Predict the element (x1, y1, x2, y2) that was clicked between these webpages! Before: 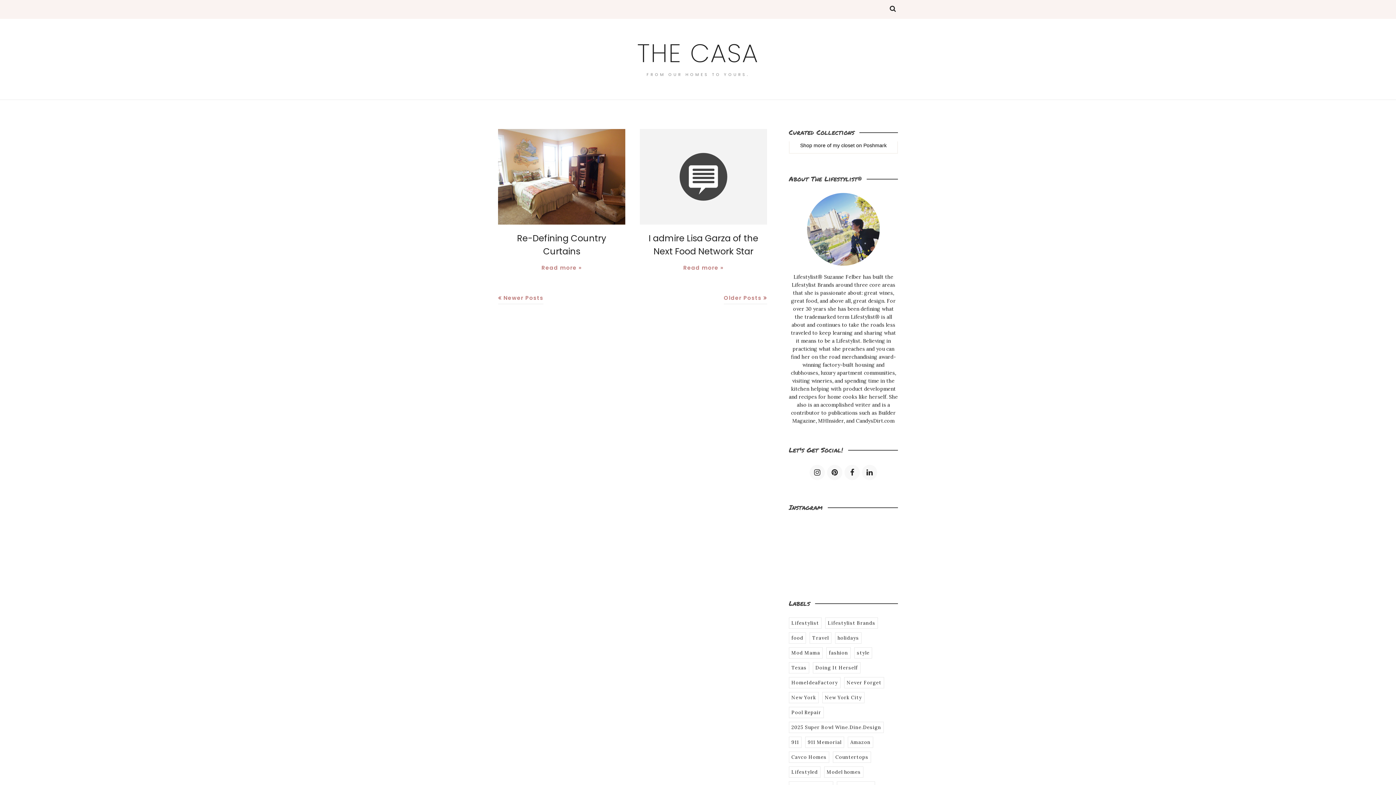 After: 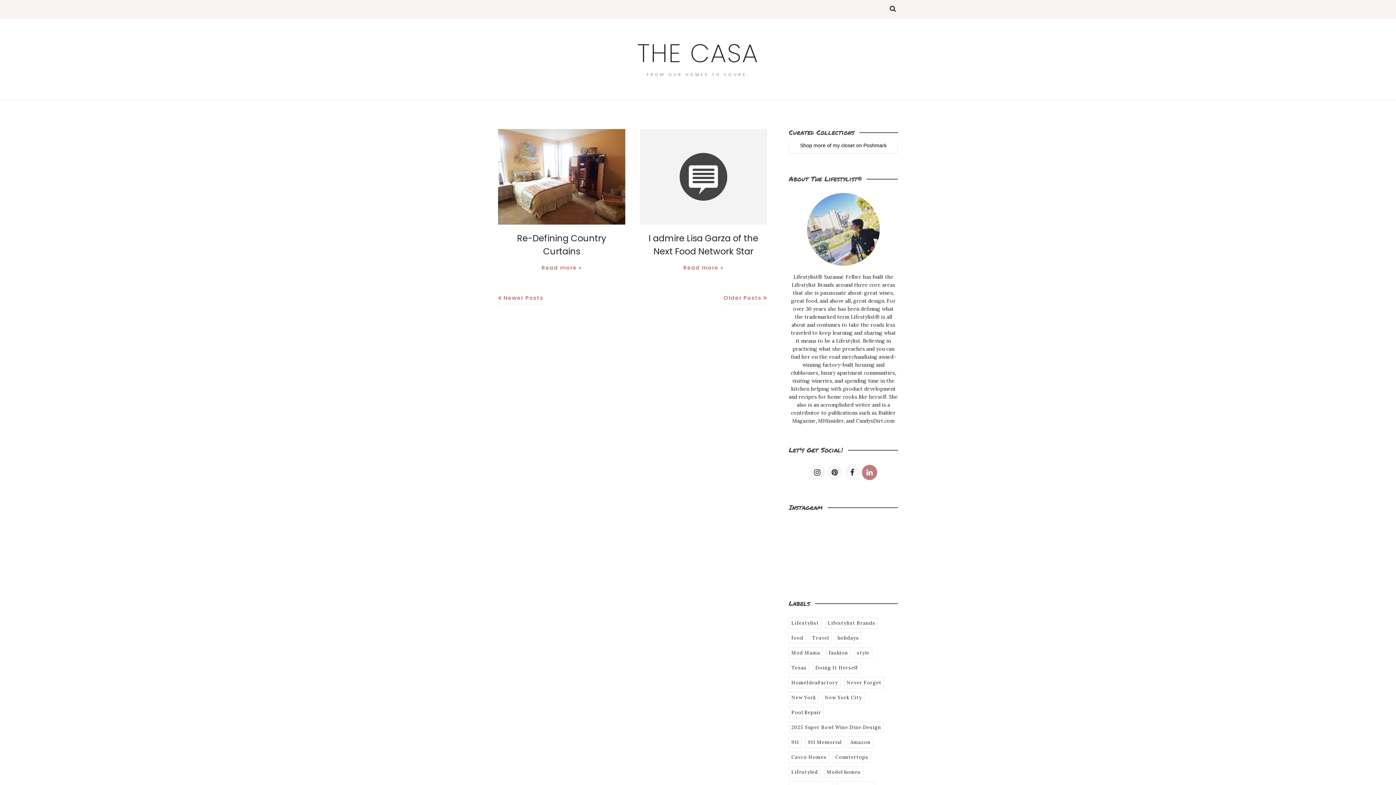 Action: bbox: (862, 465, 877, 480)